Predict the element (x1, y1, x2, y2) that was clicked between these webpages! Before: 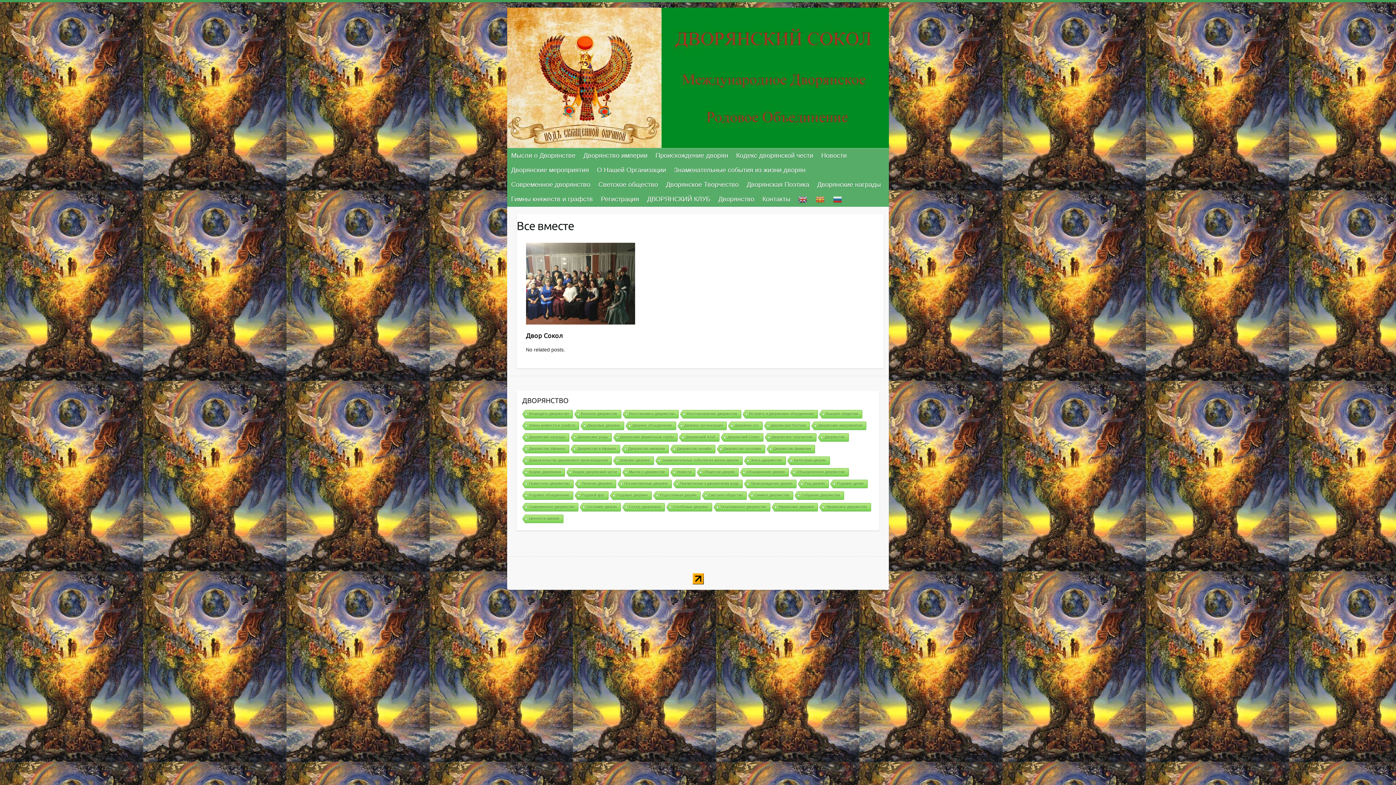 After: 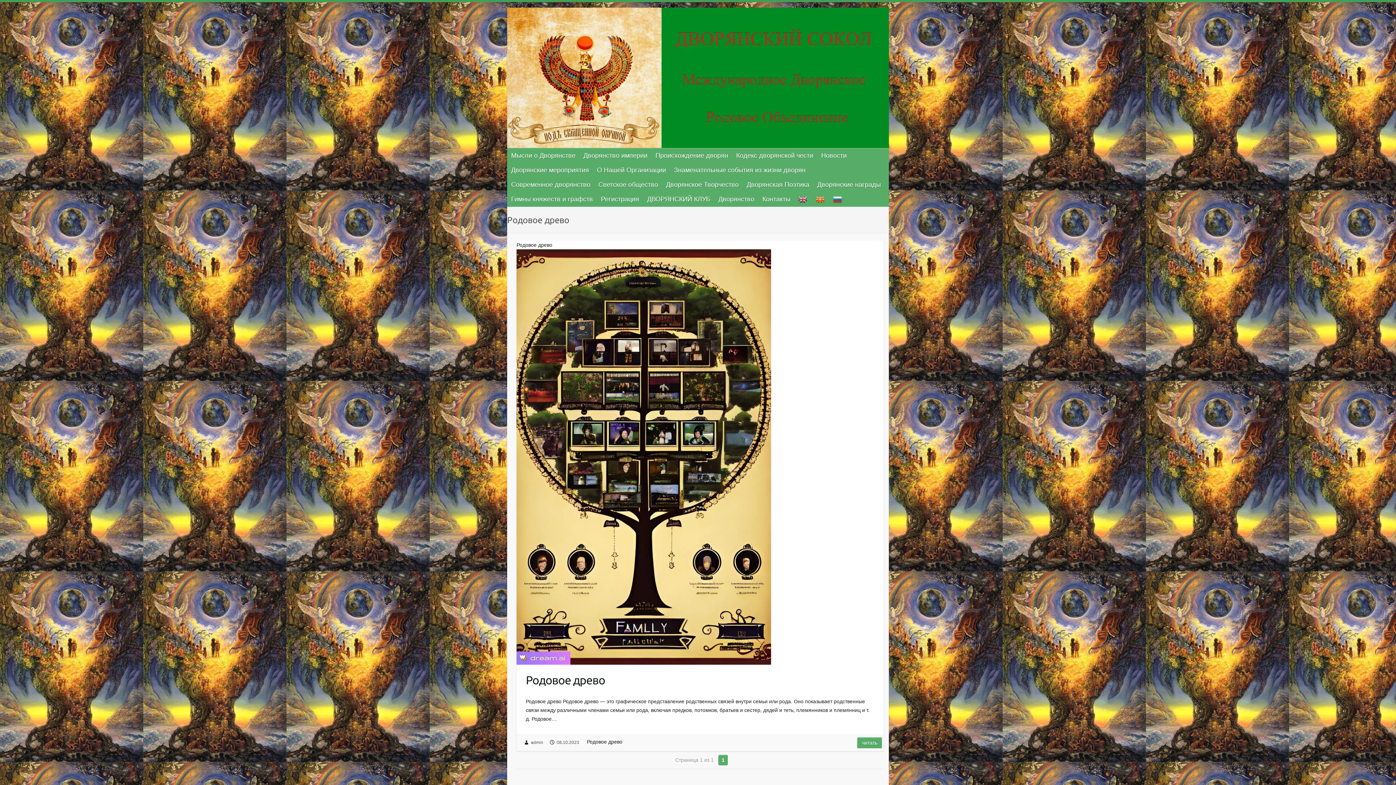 Action: label: Родовое древо bbox: (829, 479, 867, 489)